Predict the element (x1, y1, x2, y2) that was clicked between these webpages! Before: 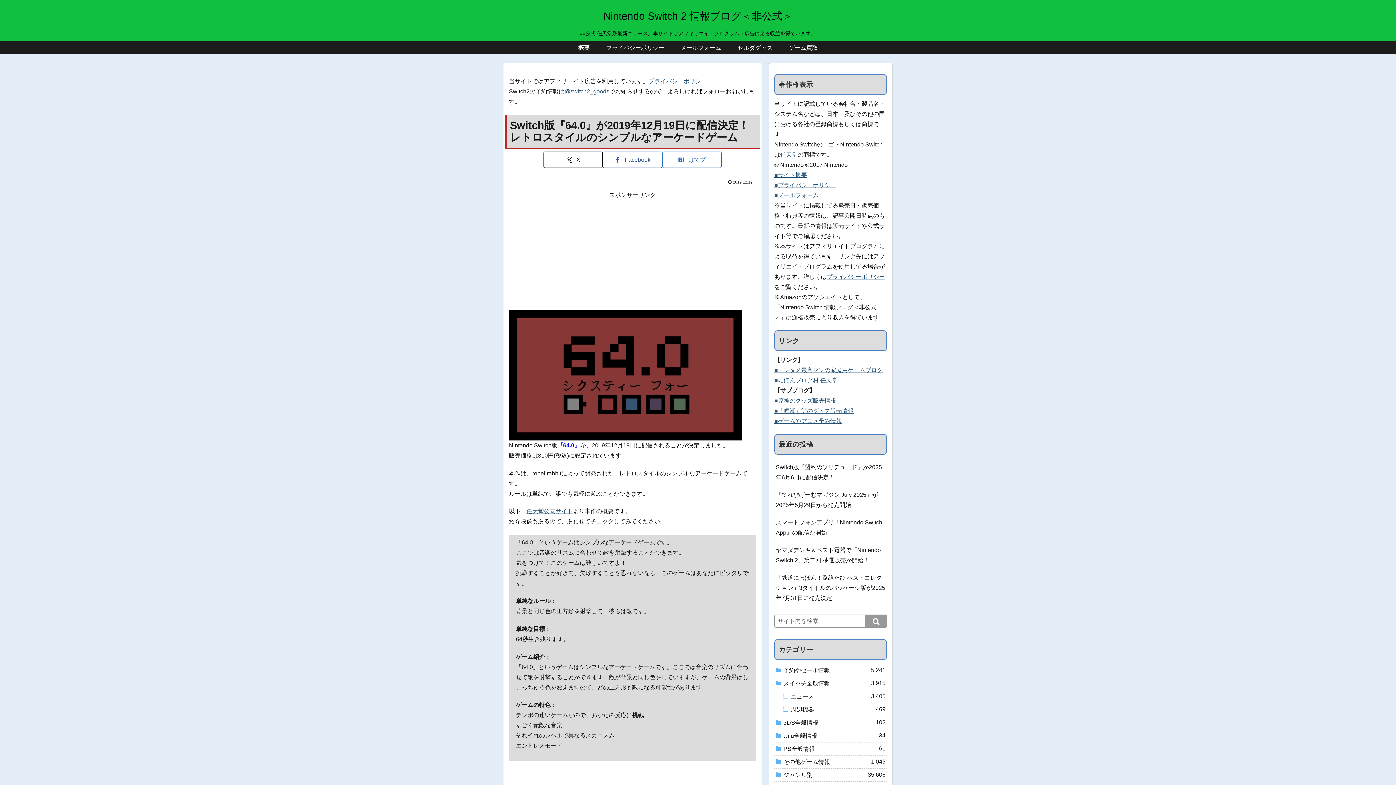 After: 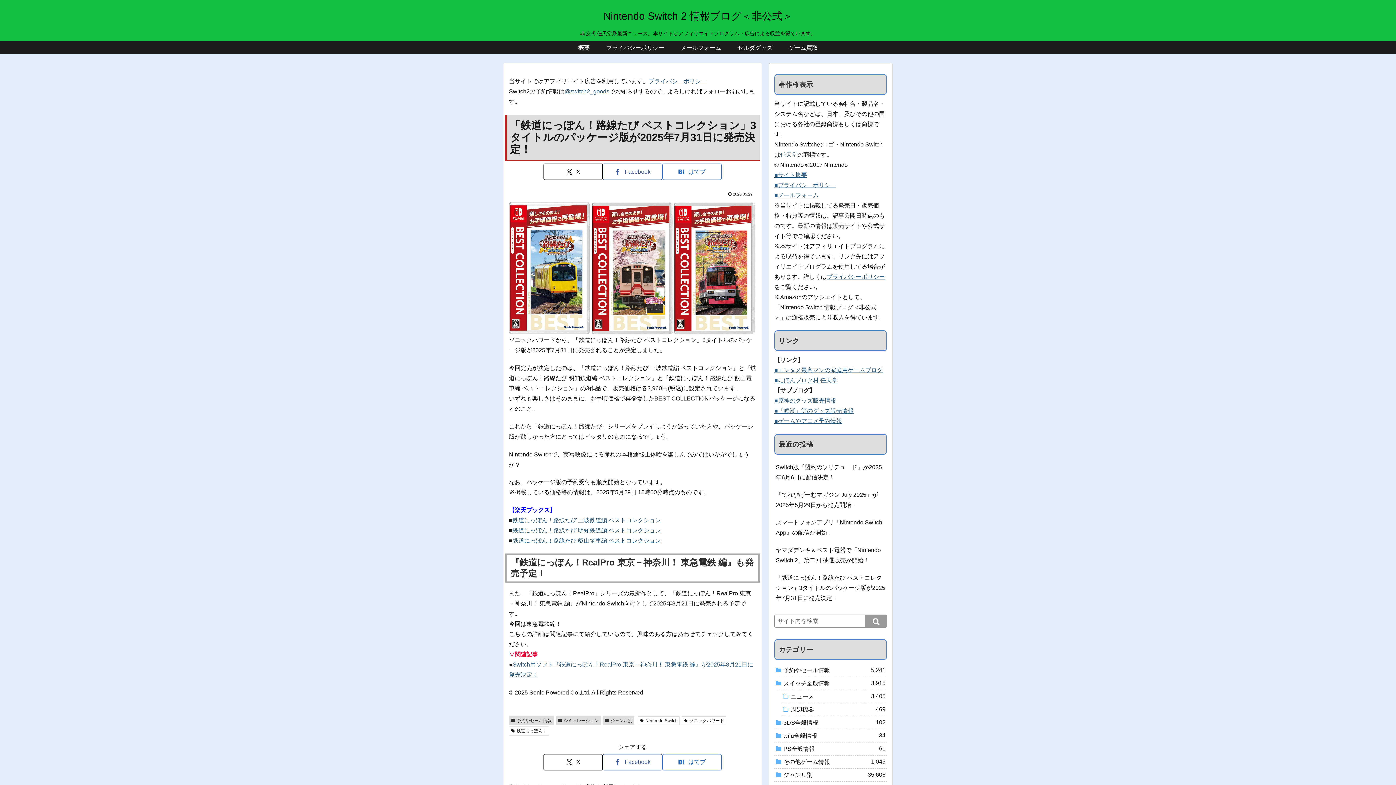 Action: bbox: (774, 569, 887, 607) label: 「鉄道にっぽん！路線たび ベストコレクション」3タイトルのパッケージ版が2025年7月31日に発売決定！